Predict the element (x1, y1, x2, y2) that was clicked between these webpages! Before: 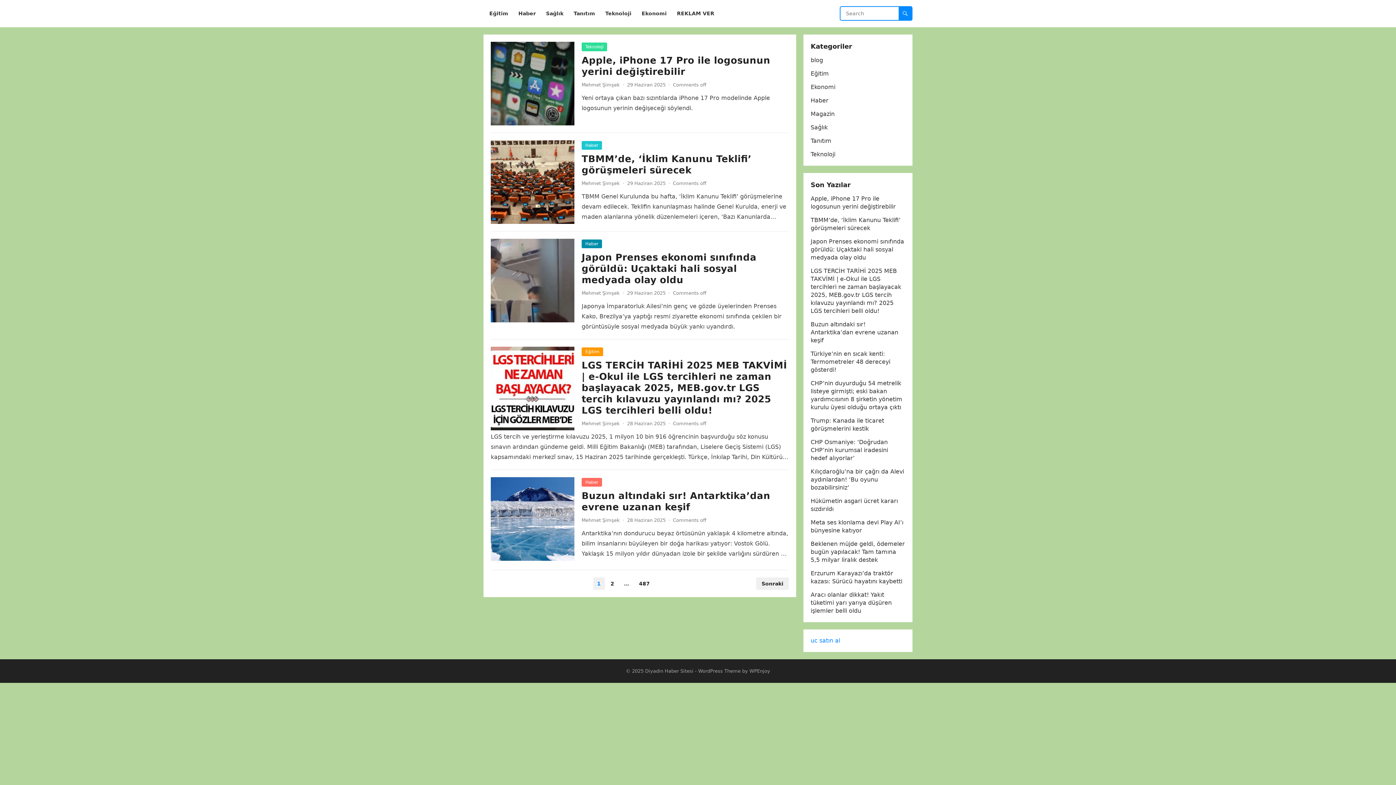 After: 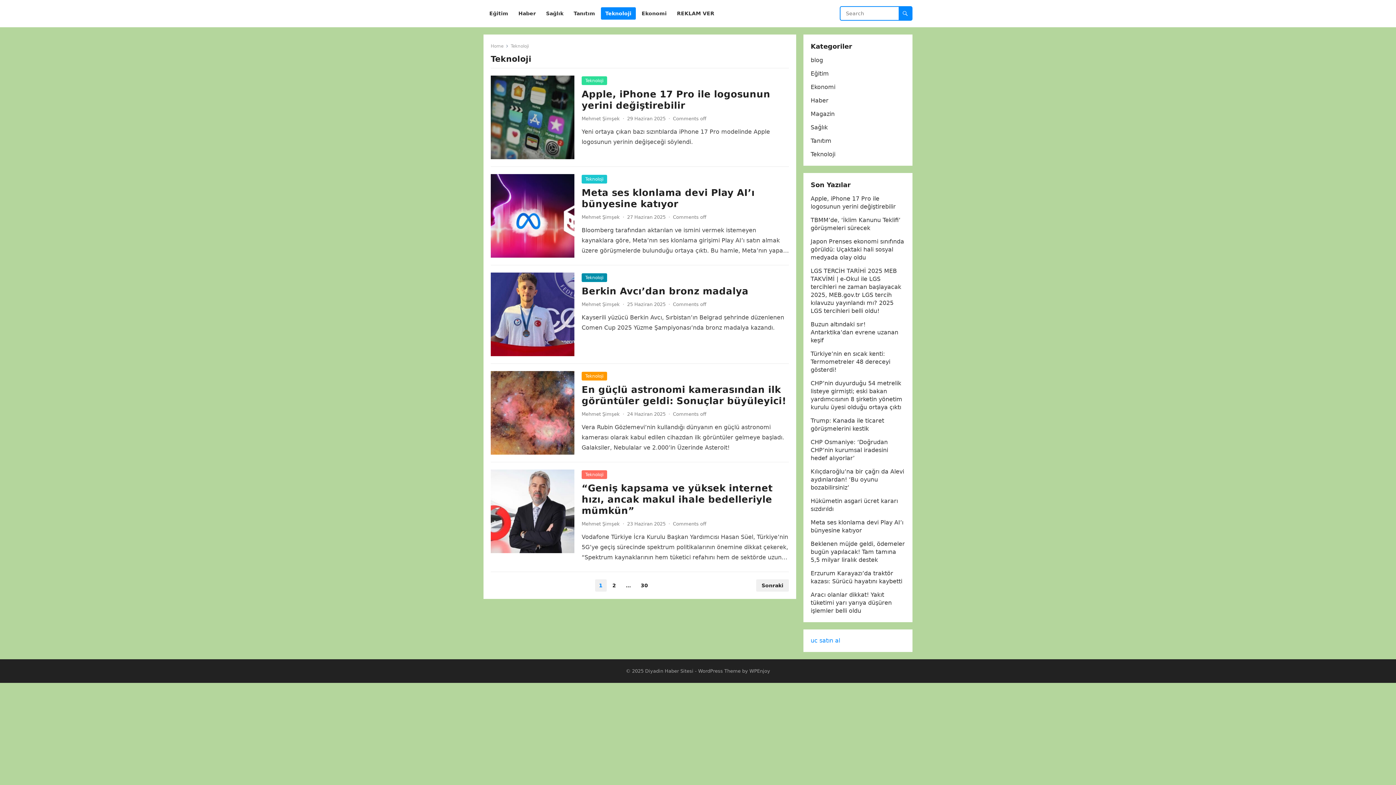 Action: label: Teknoloji bbox: (810, 150, 835, 157)